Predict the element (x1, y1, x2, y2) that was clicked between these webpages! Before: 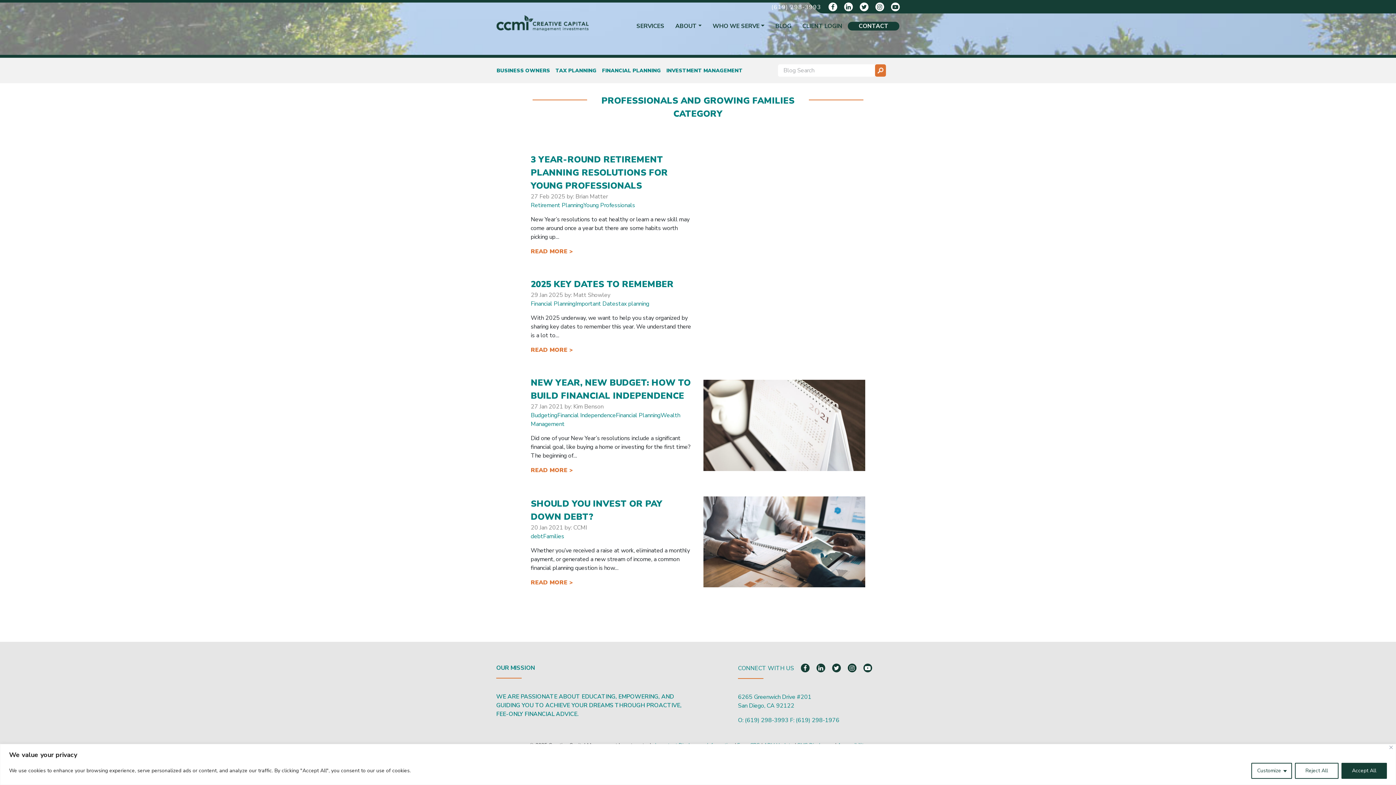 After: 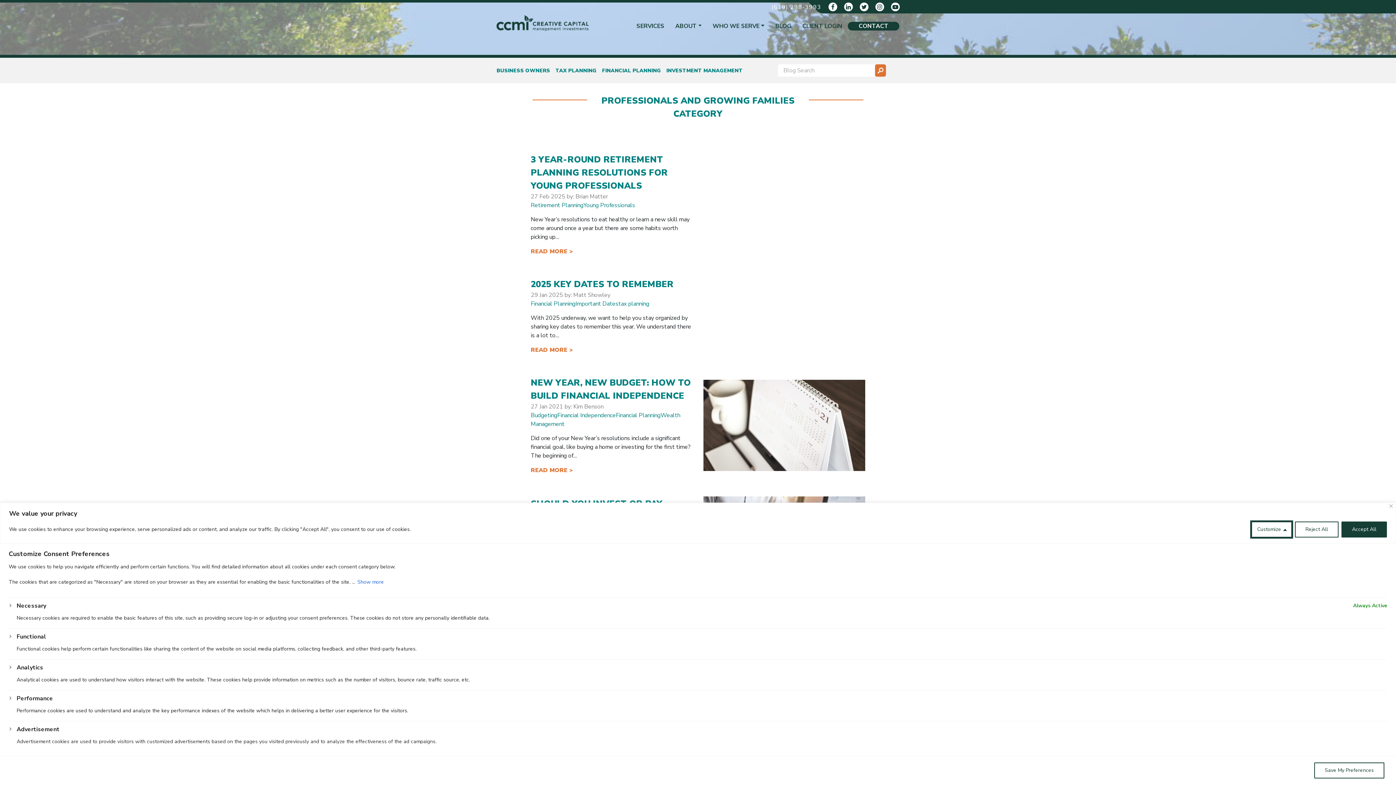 Action: bbox: (1251, 763, 1292, 779) label: Customize